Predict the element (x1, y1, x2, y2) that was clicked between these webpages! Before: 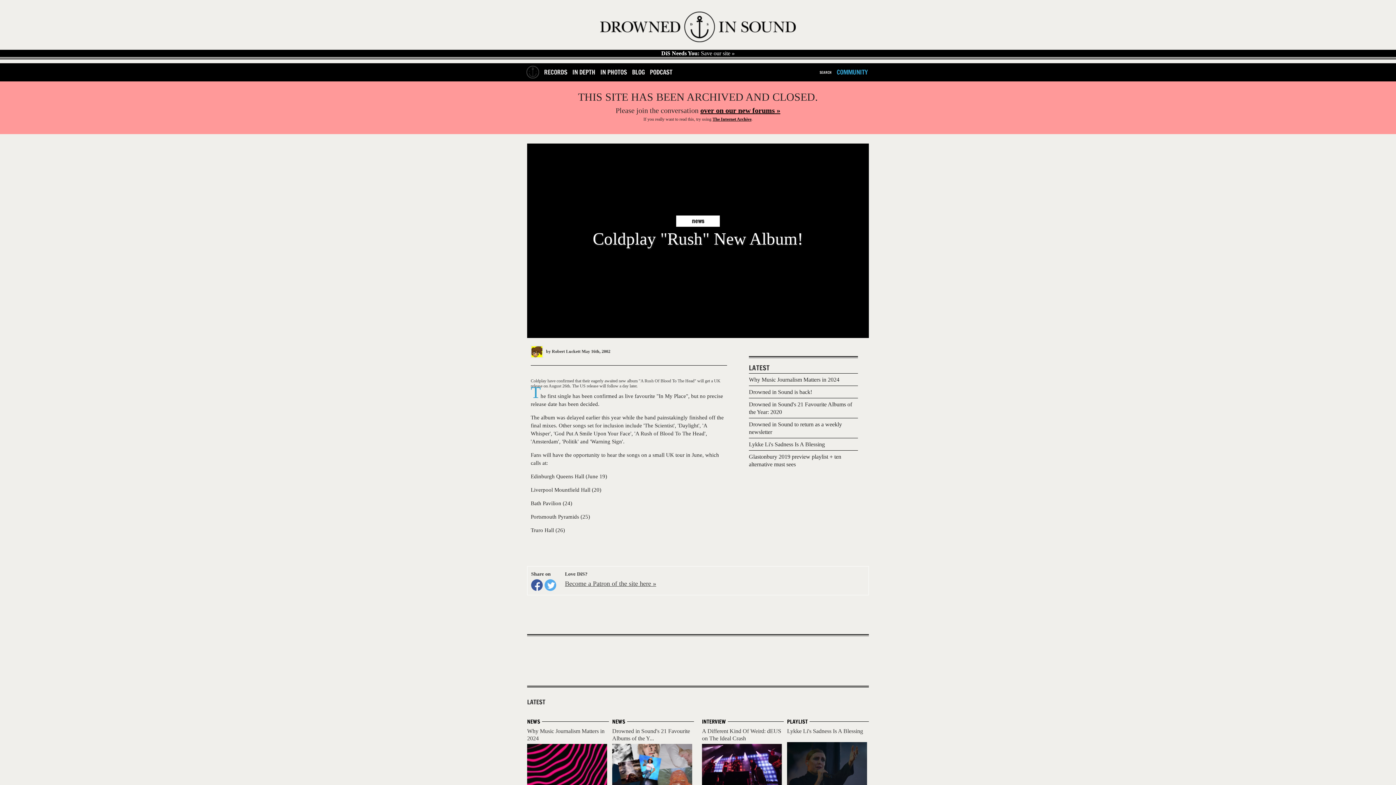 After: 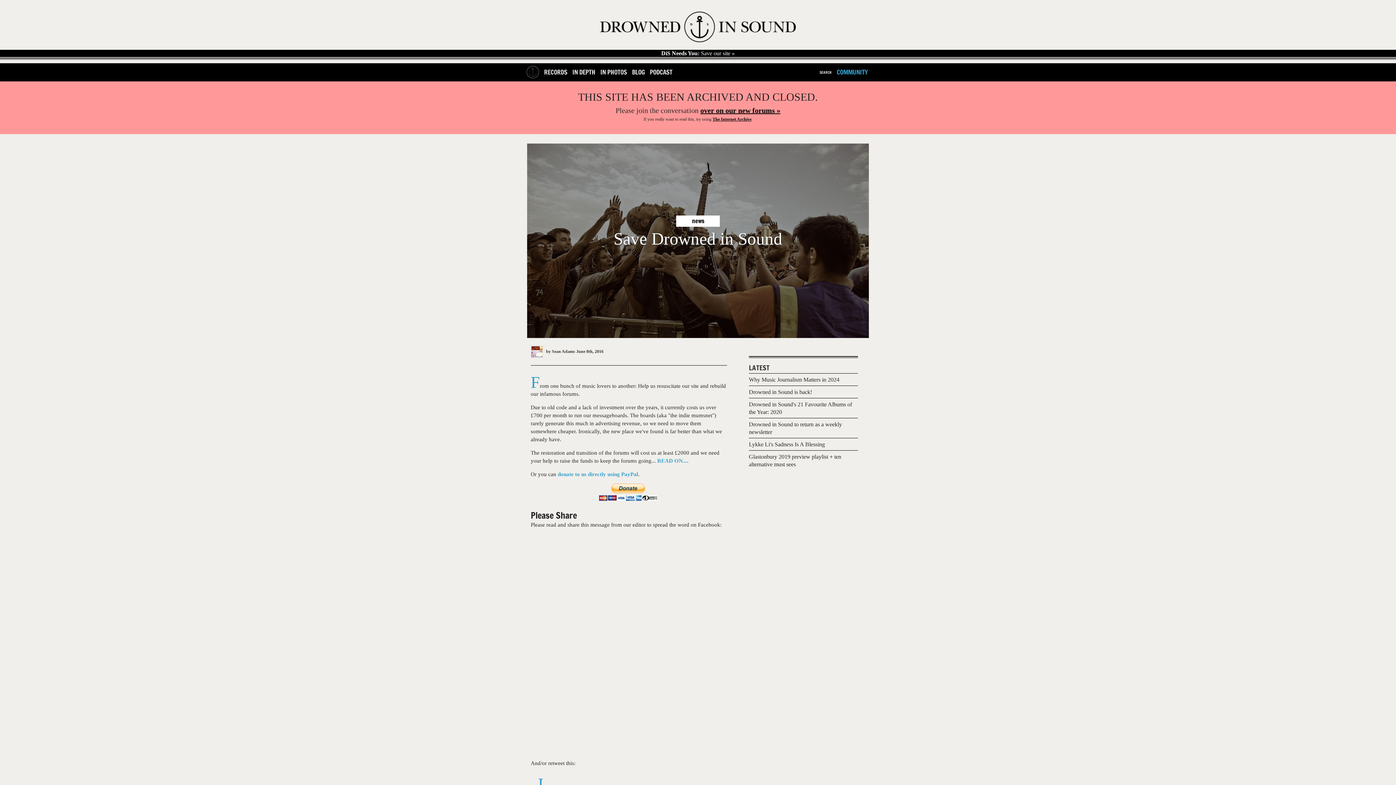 Action: bbox: (0, 49, 1396, 57) label: DiS Needs You: Save our site »